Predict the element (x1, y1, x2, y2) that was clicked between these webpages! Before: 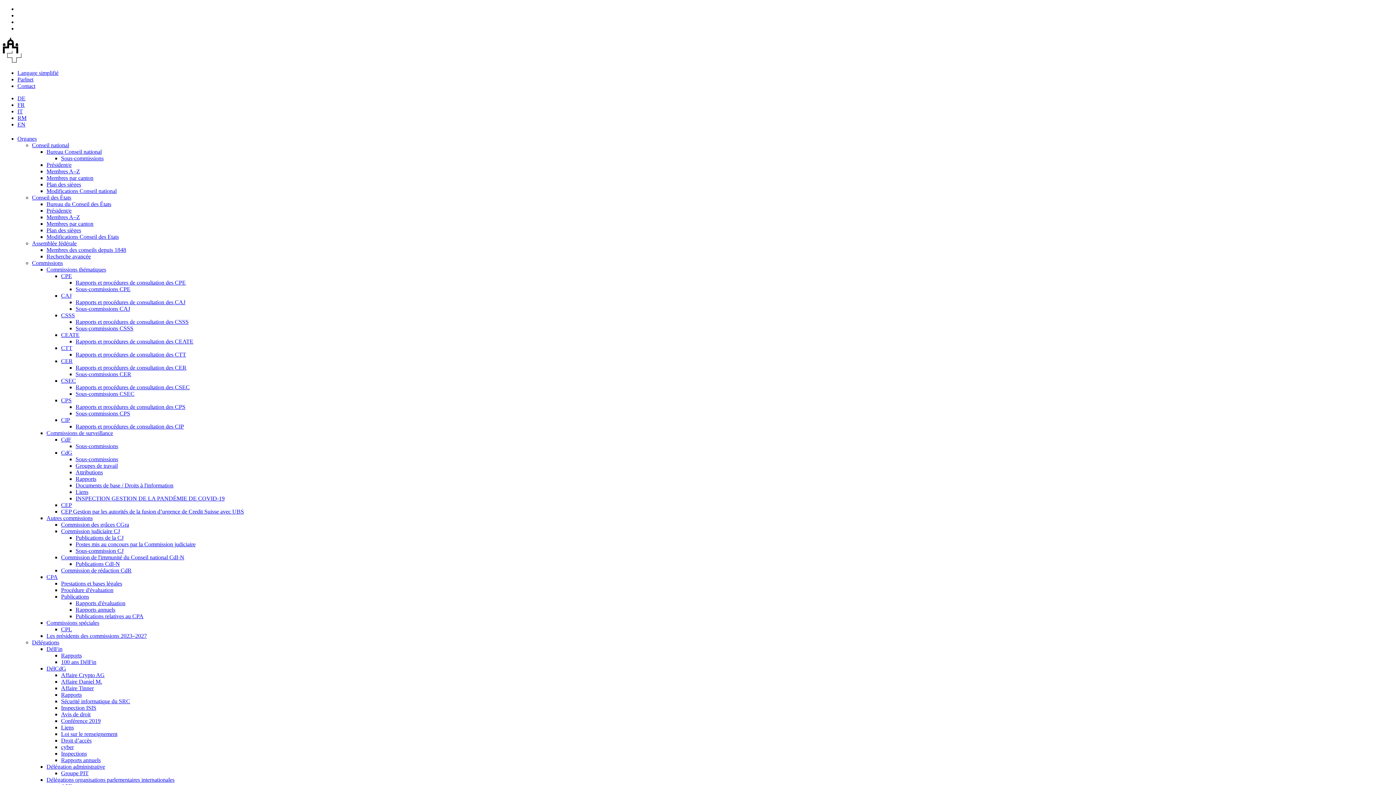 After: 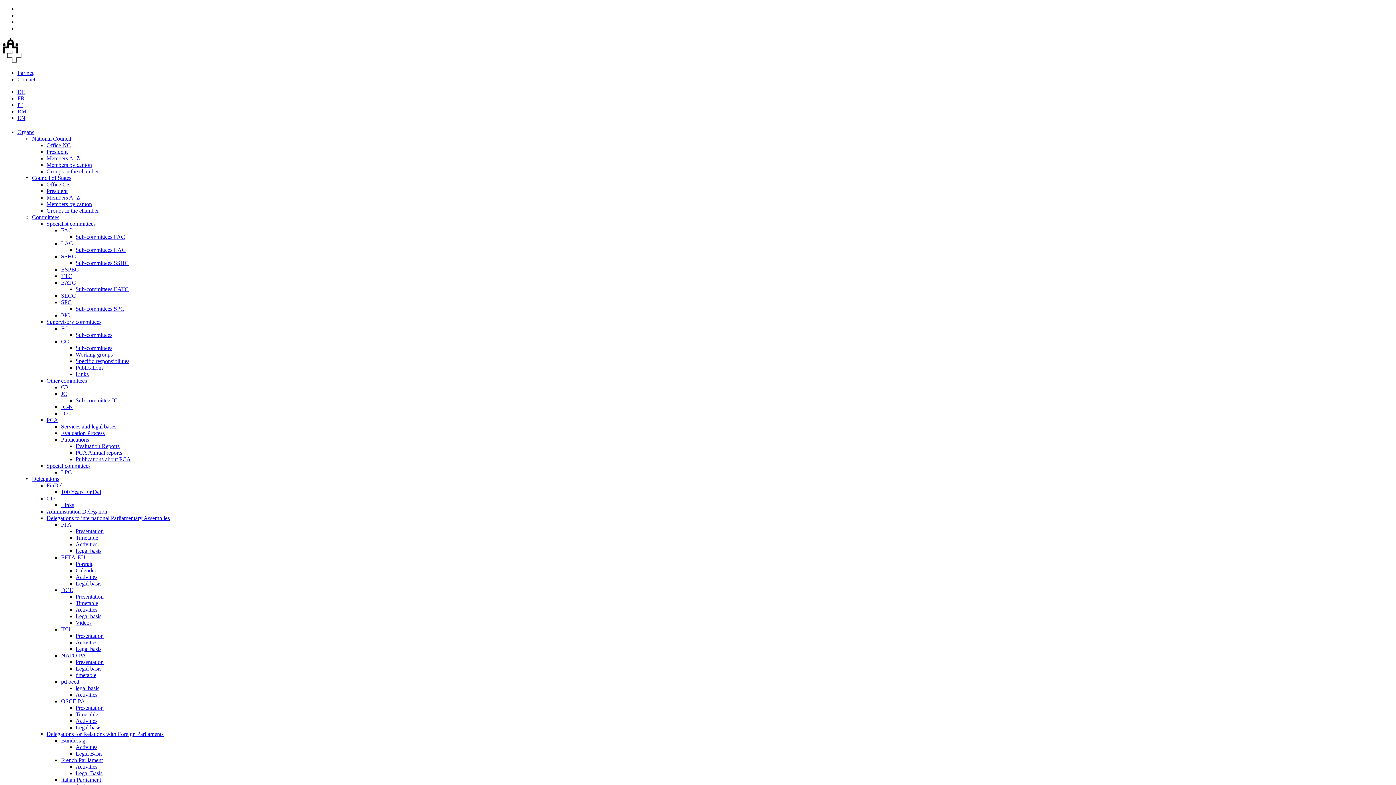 Action: label: Page actuelle en anglais bbox: (17, 121, 25, 127)